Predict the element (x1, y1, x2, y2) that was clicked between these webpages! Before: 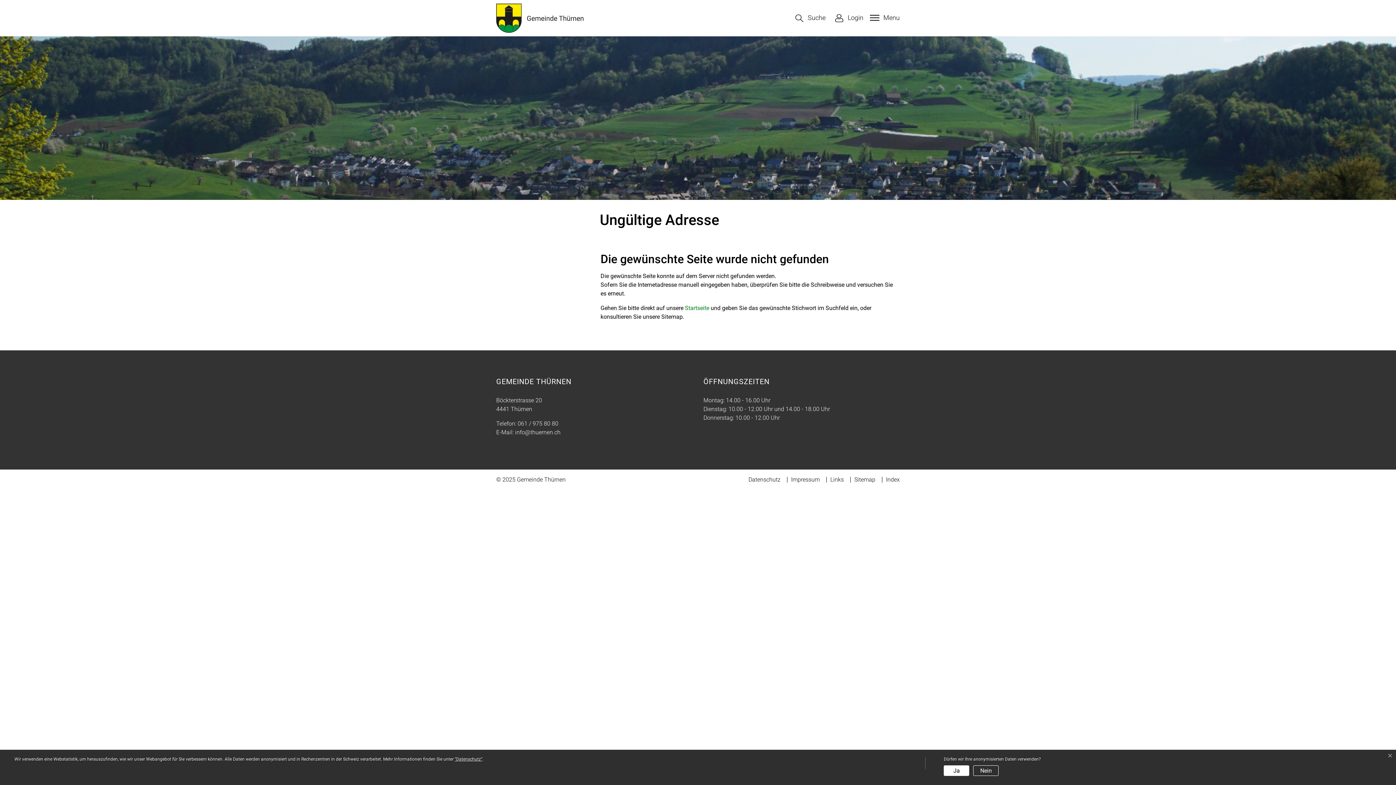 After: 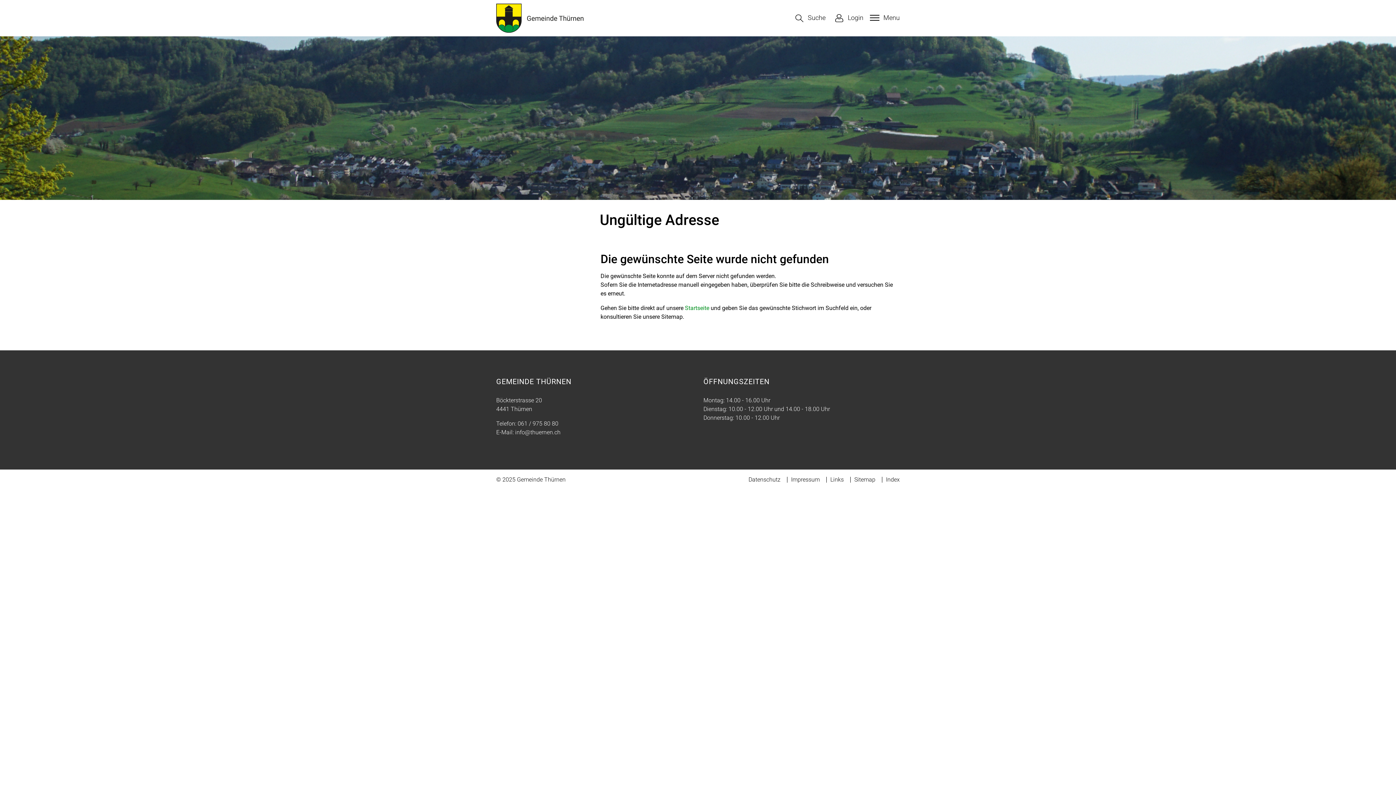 Action: label: Nein bbox: (973, 765, 999, 776)